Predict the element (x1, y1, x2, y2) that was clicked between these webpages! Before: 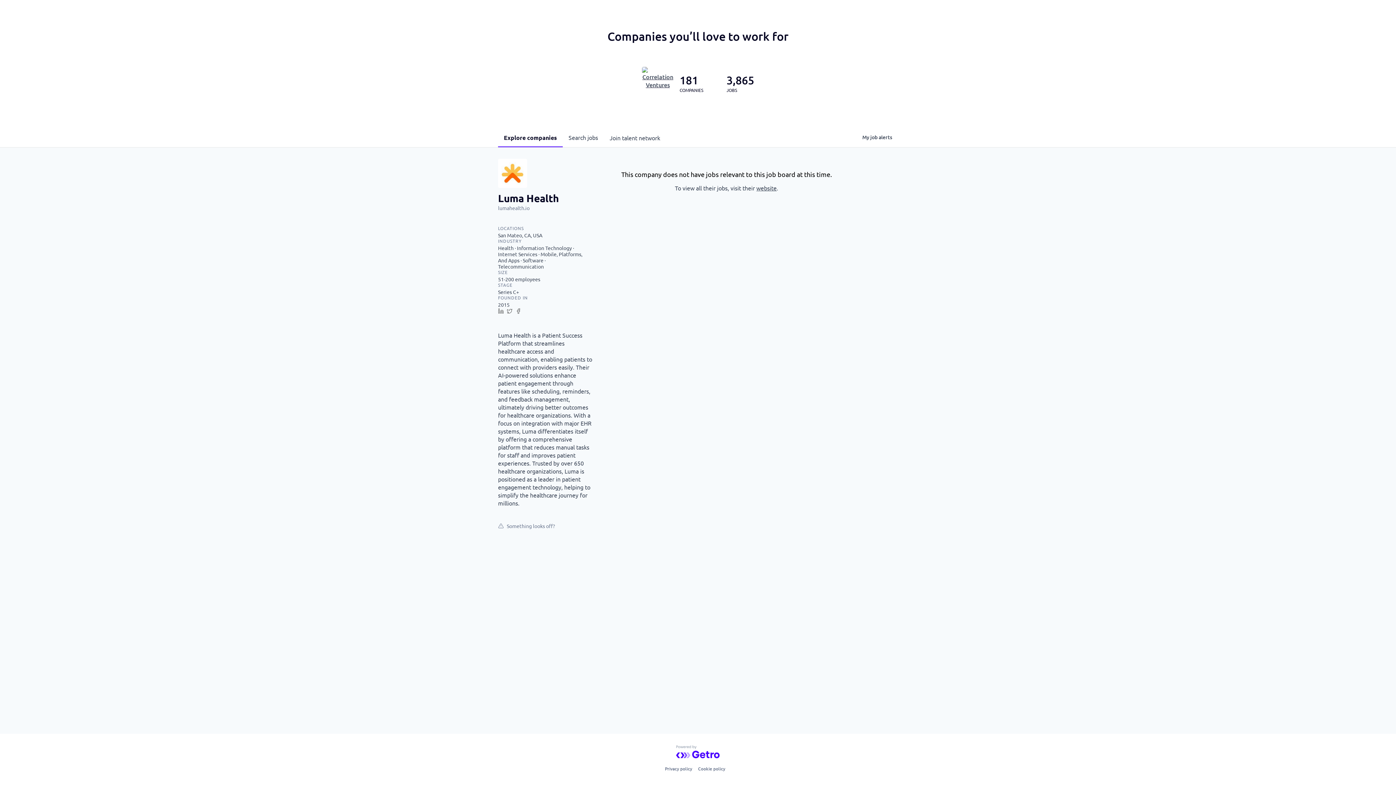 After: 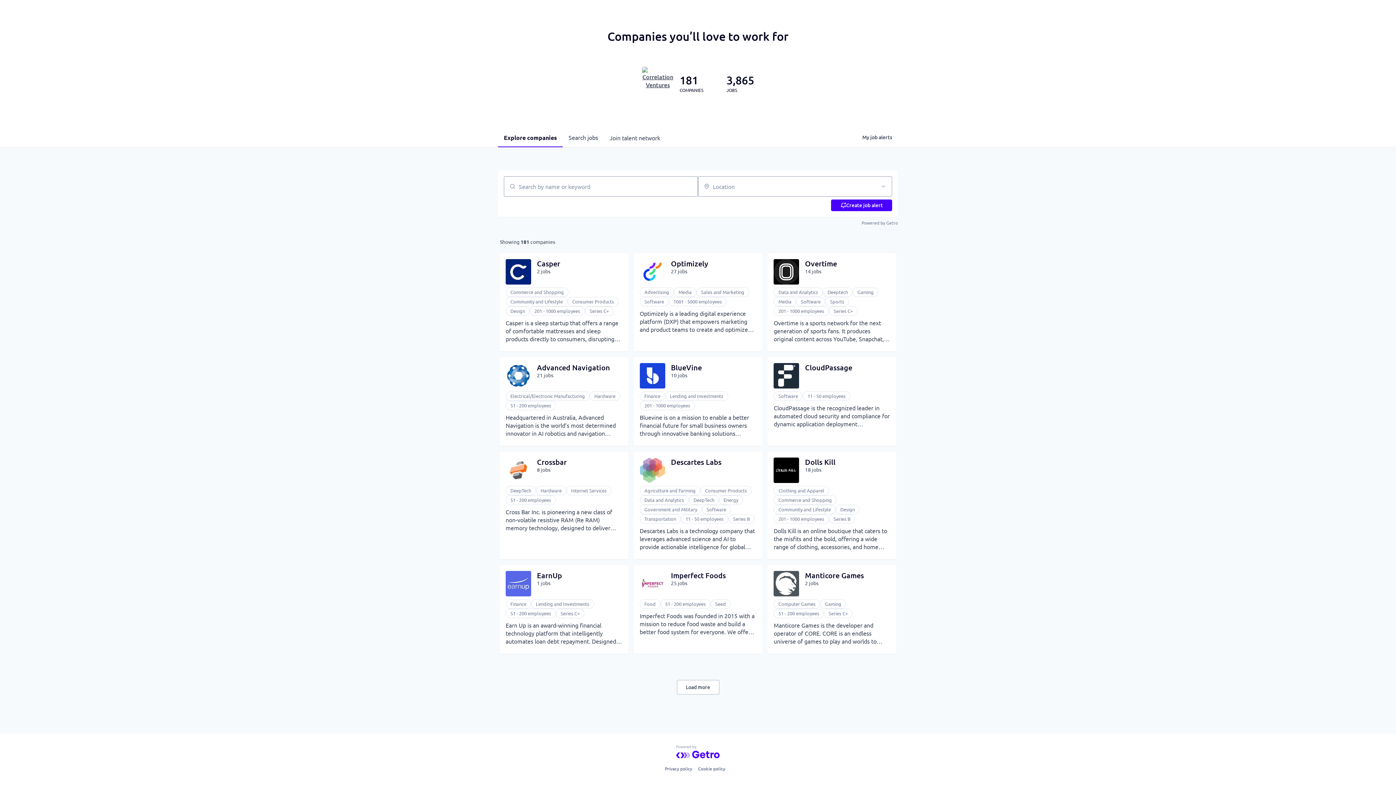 Action: bbox: (498, 128, 562, 147) label: Explore 
companies